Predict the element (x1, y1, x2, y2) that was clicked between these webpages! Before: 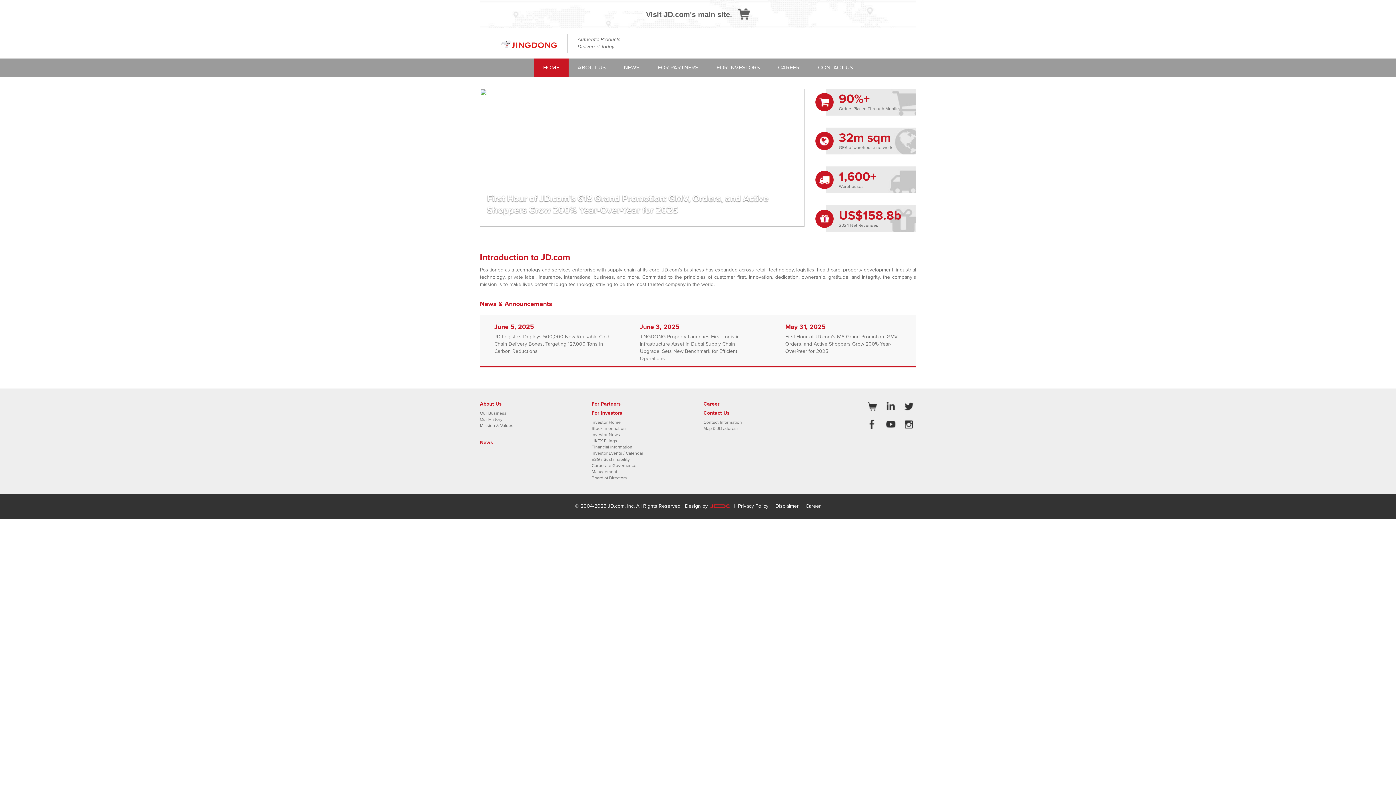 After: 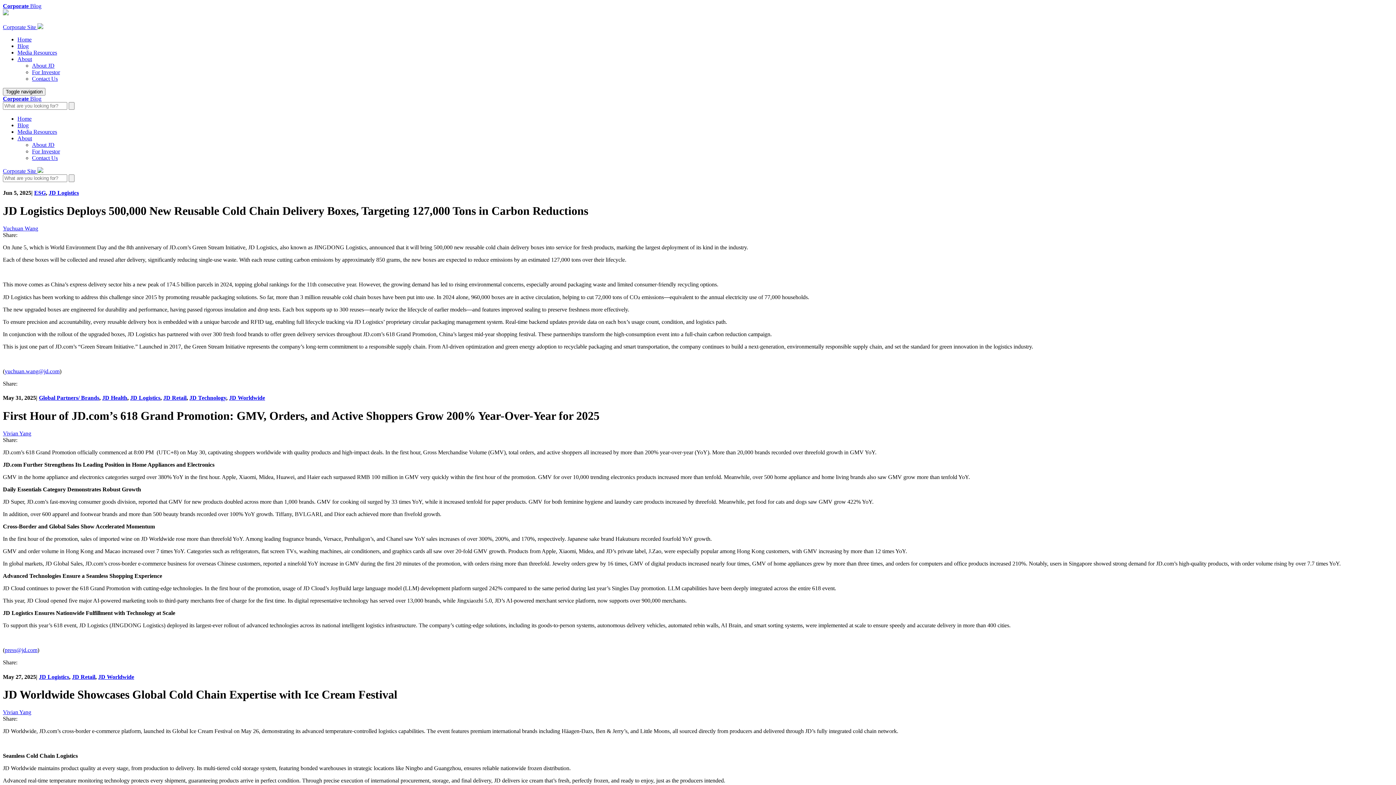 Action: bbox: (480, 314, 625, 367) label: June 5, 2025

JD Logistics Deploys 500,000 New Reusable Cold Chain Delivery Boxes, Targeting 127,000 Tons in Carbon Reductions